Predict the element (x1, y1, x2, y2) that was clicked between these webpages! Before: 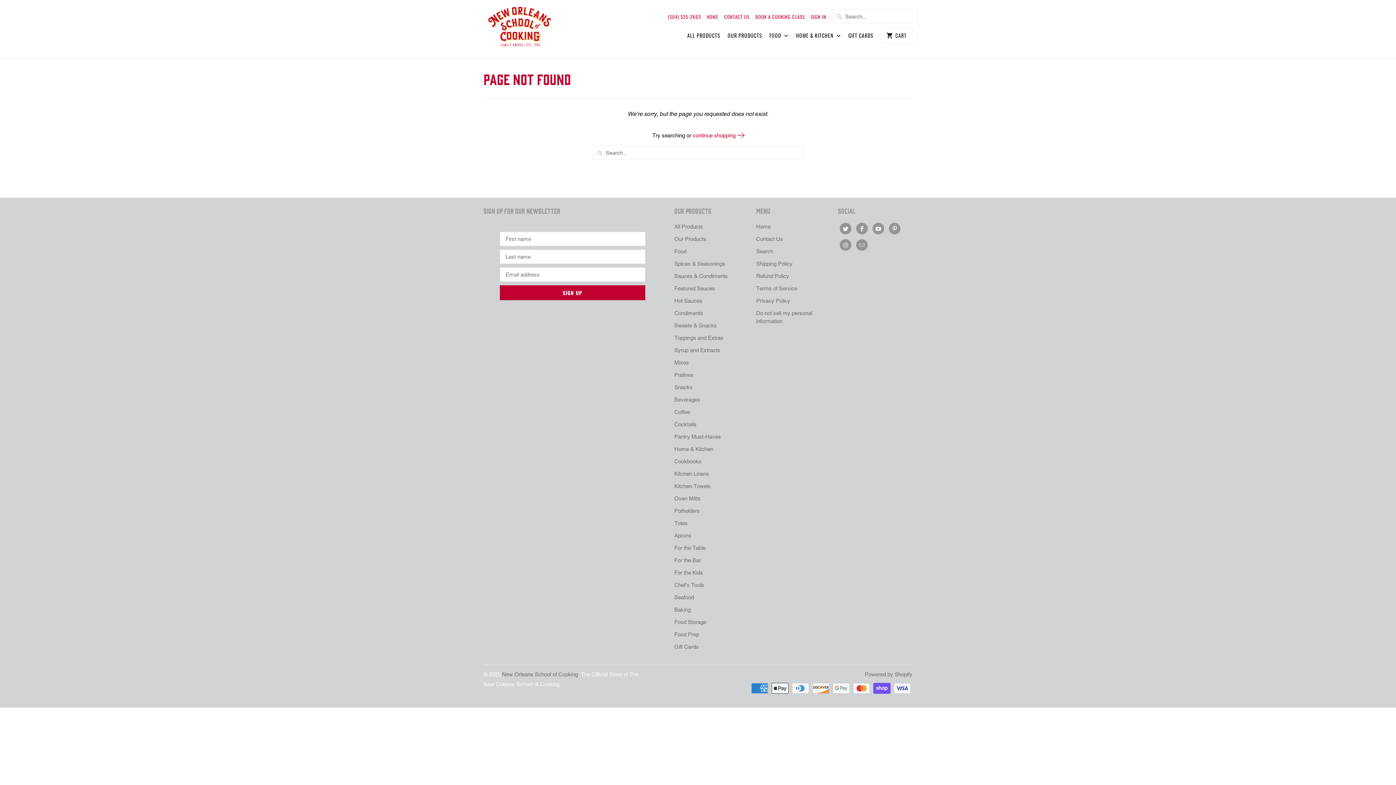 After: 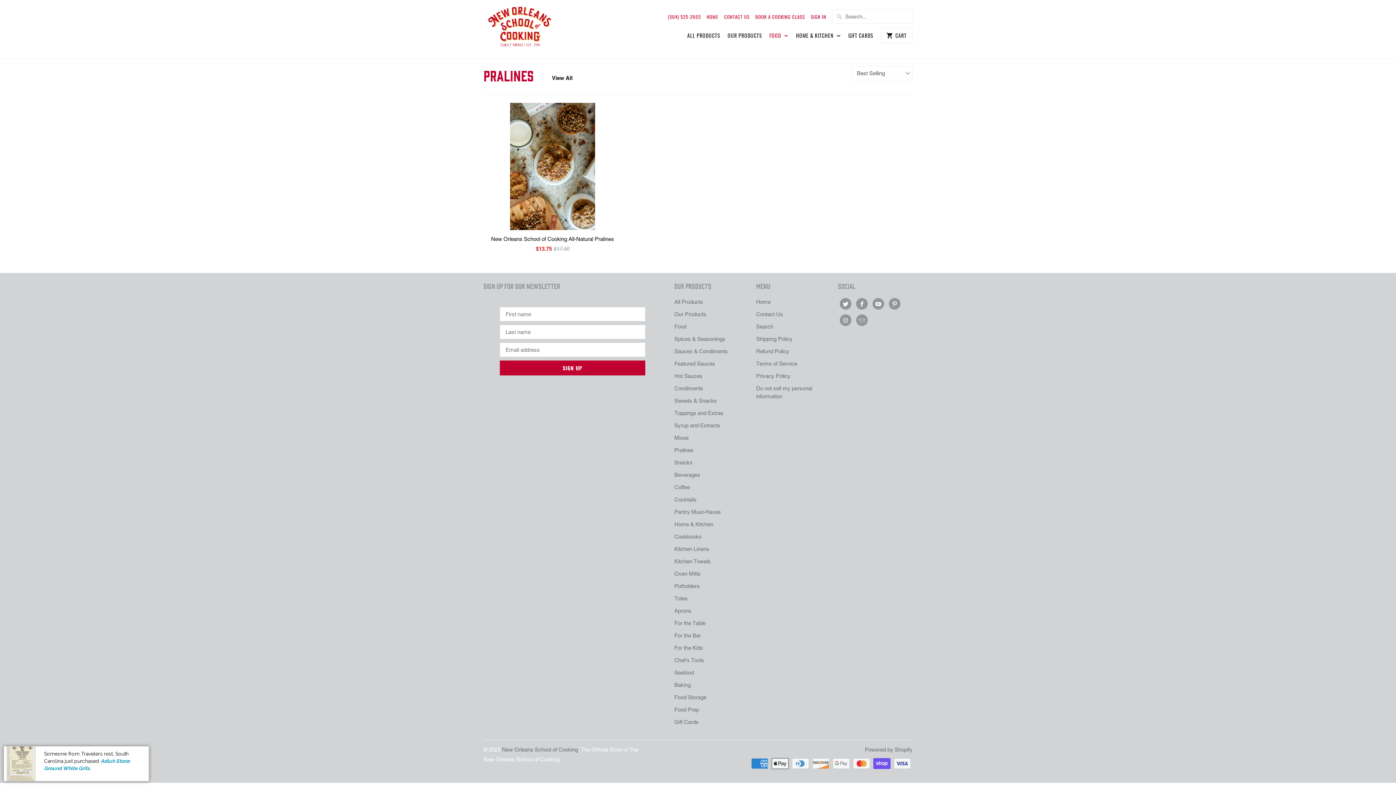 Action: bbox: (674, 371, 693, 378) label: Pralines